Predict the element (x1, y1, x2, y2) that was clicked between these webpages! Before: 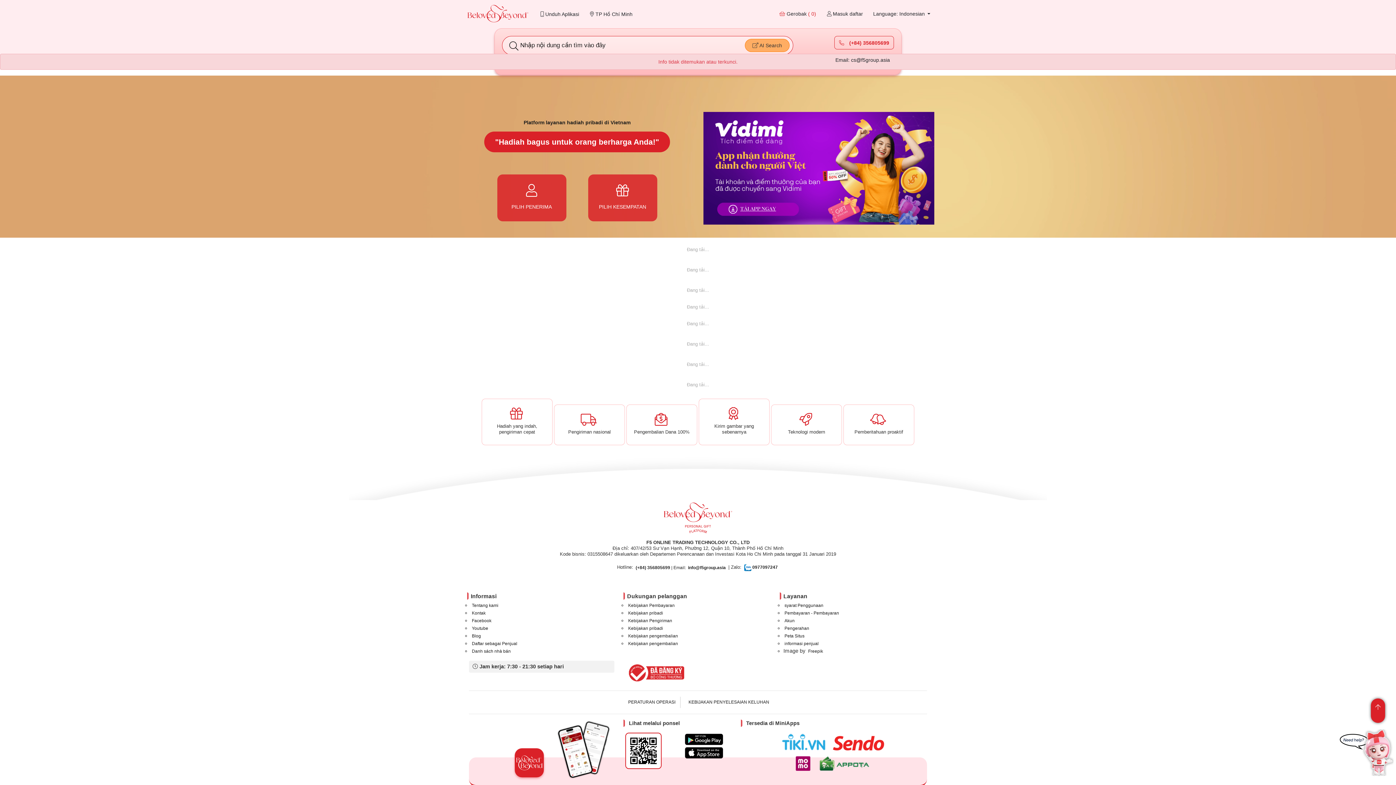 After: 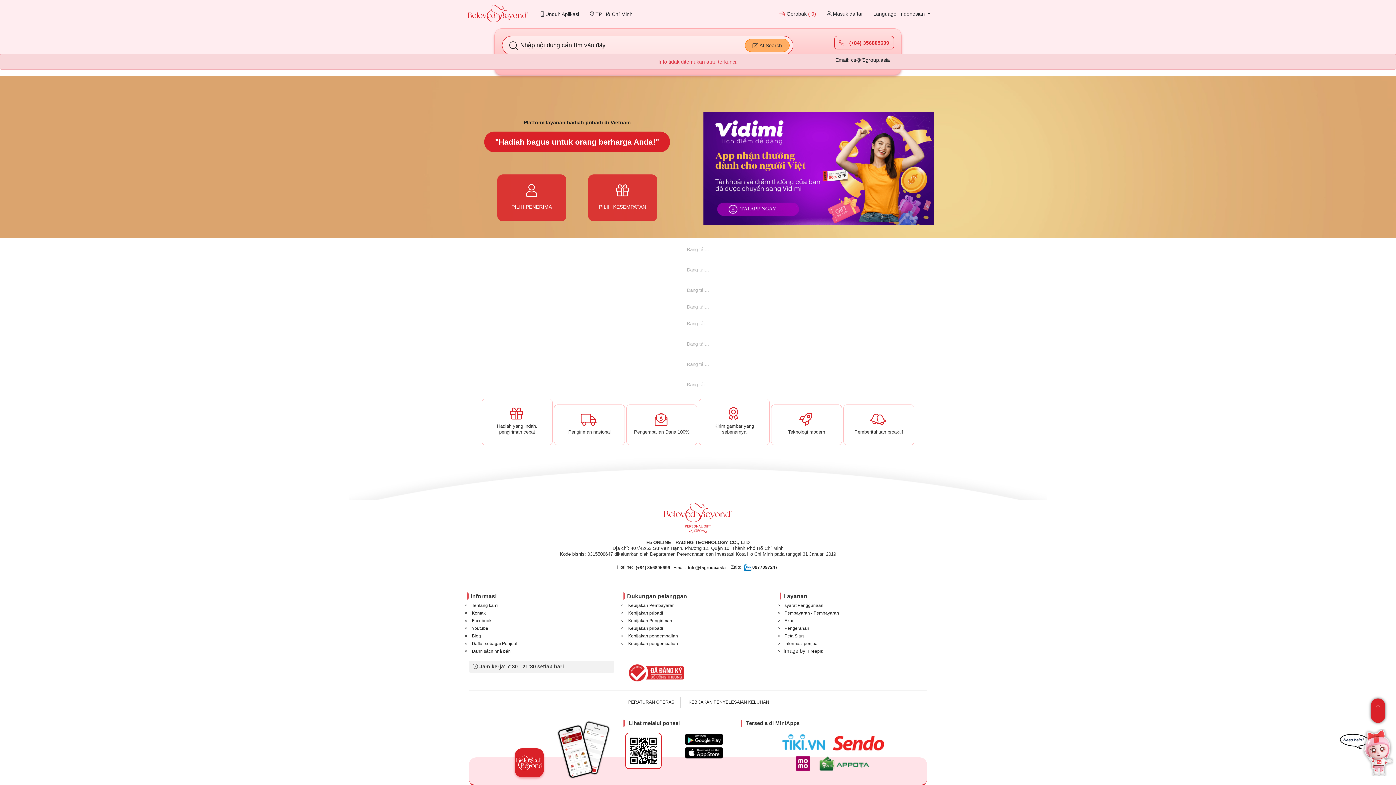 Action: bbox: (1371, 698, 1385, 723)